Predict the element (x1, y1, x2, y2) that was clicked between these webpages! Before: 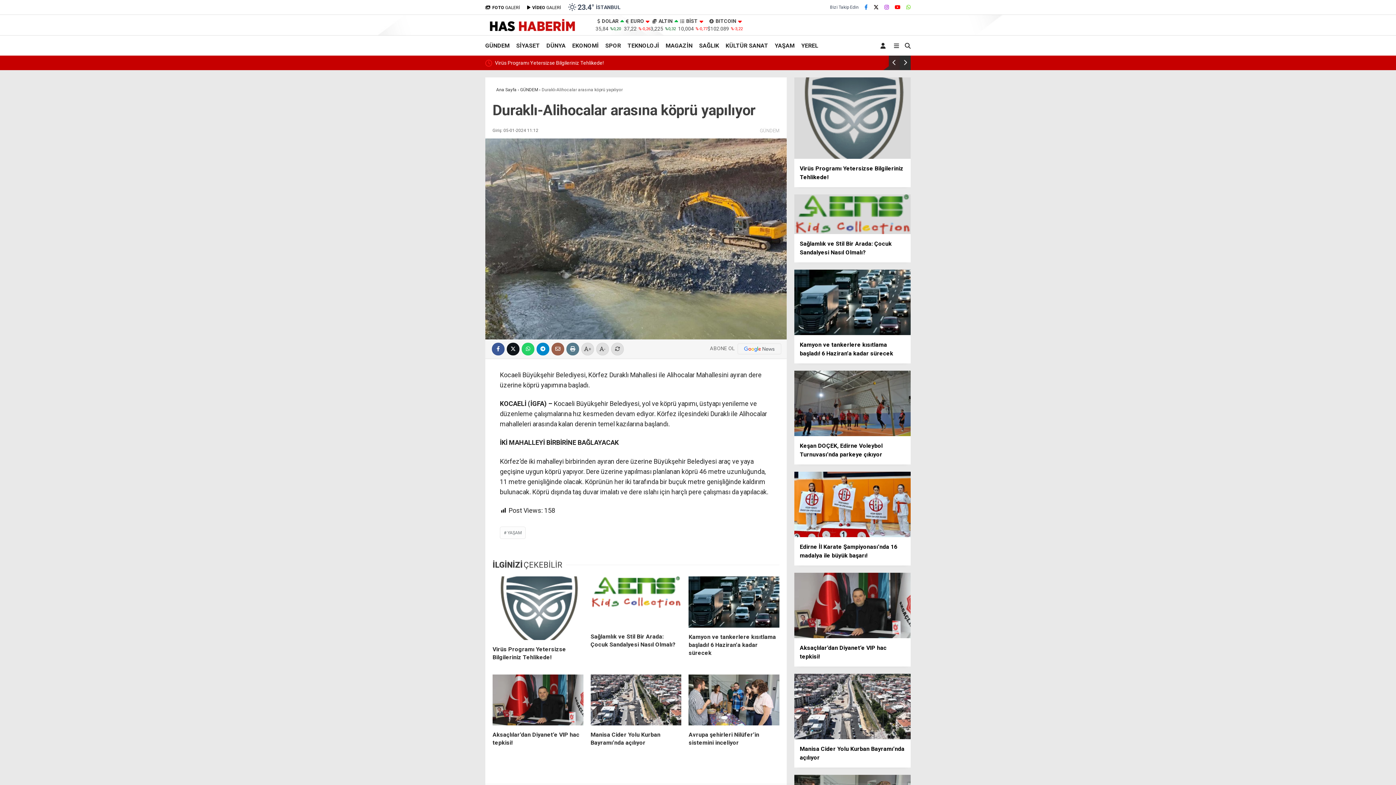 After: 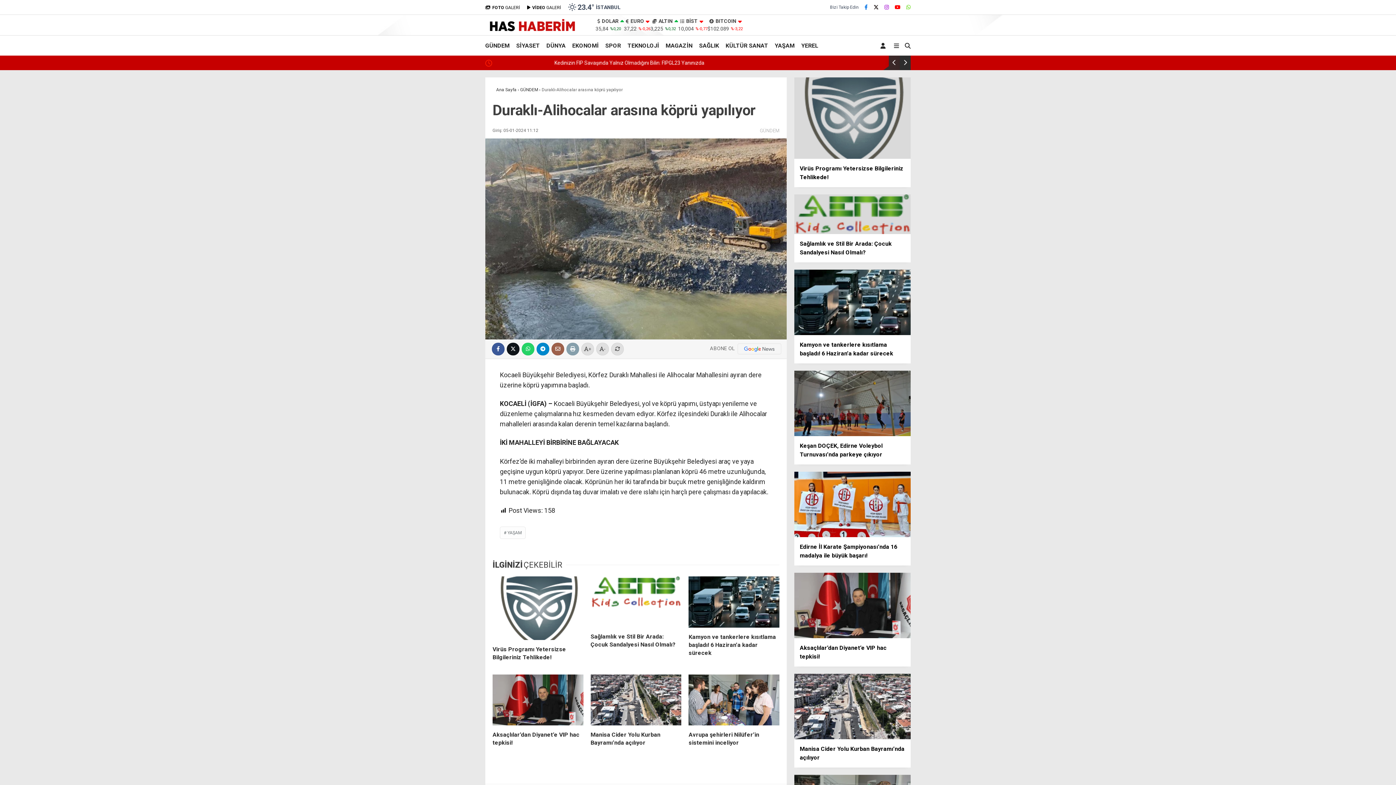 Action: label: İçeriği Yazdır bbox: (566, 342, 579, 355)